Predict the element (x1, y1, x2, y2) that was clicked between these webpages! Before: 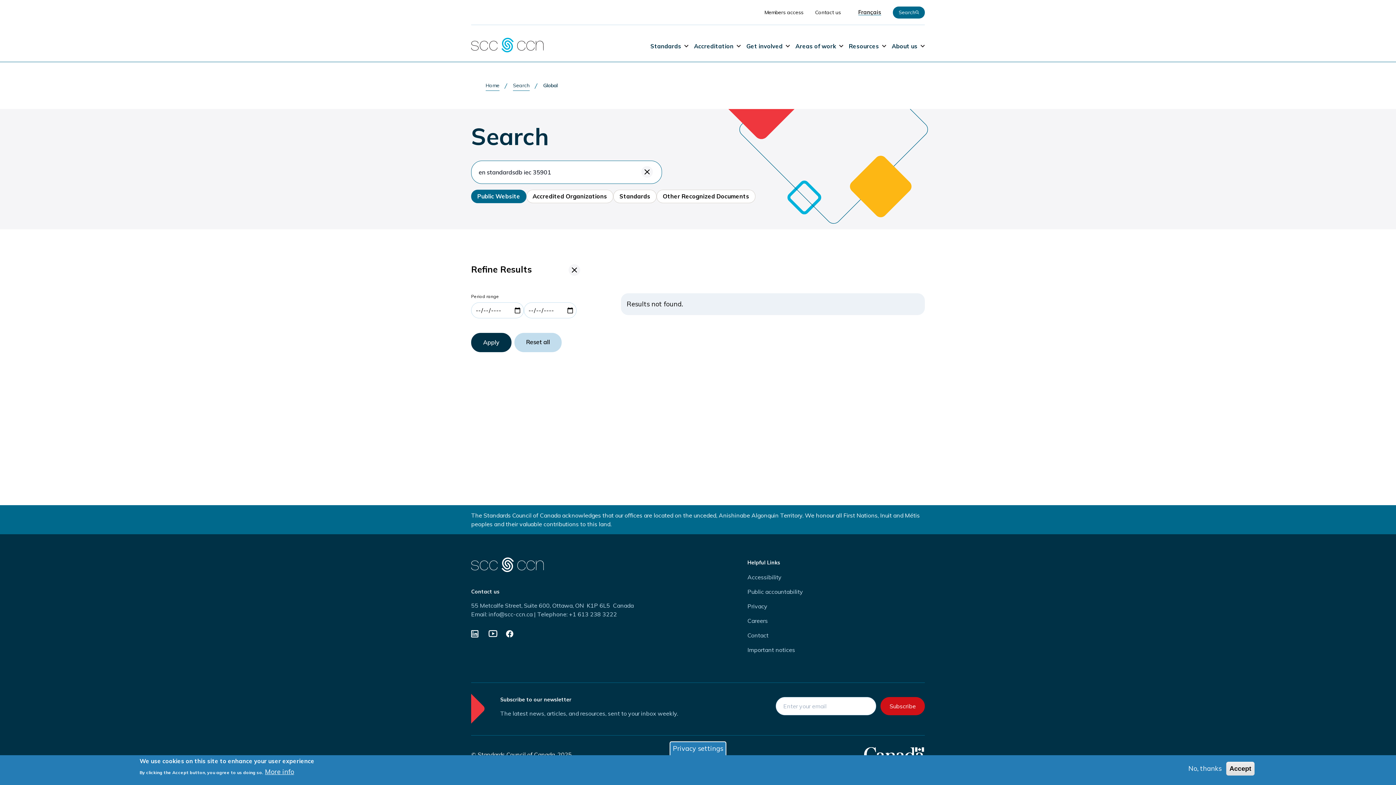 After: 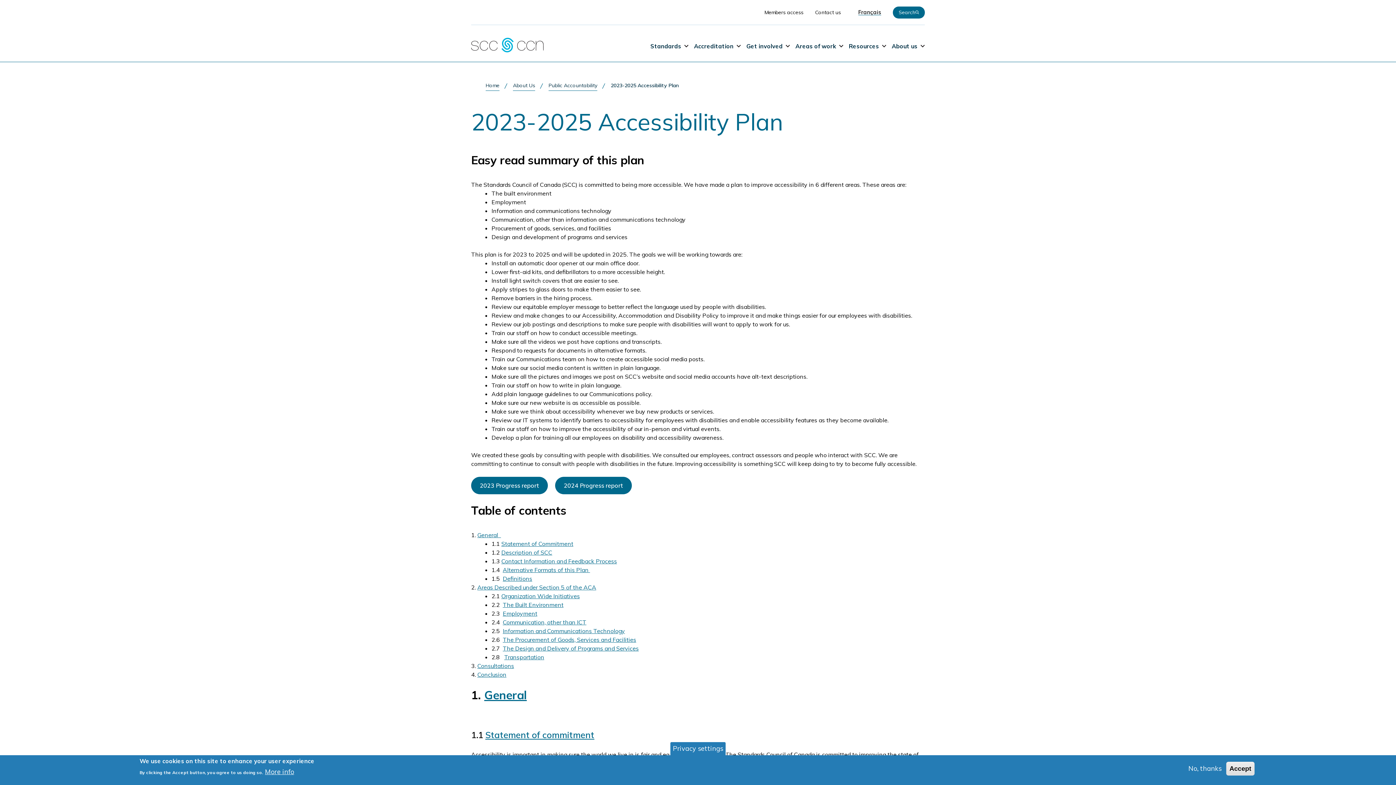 Action: label: Accessibility bbox: (747, 573, 781, 581)